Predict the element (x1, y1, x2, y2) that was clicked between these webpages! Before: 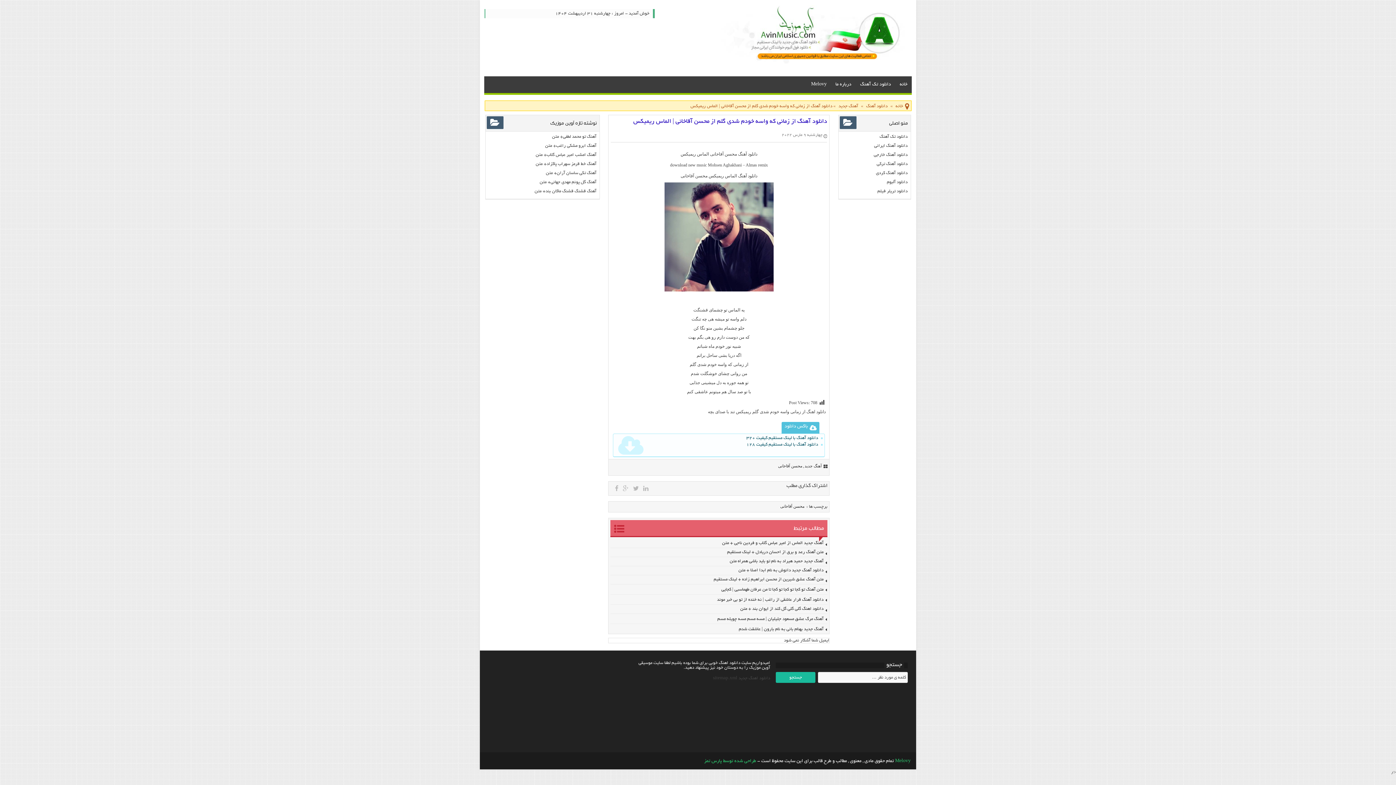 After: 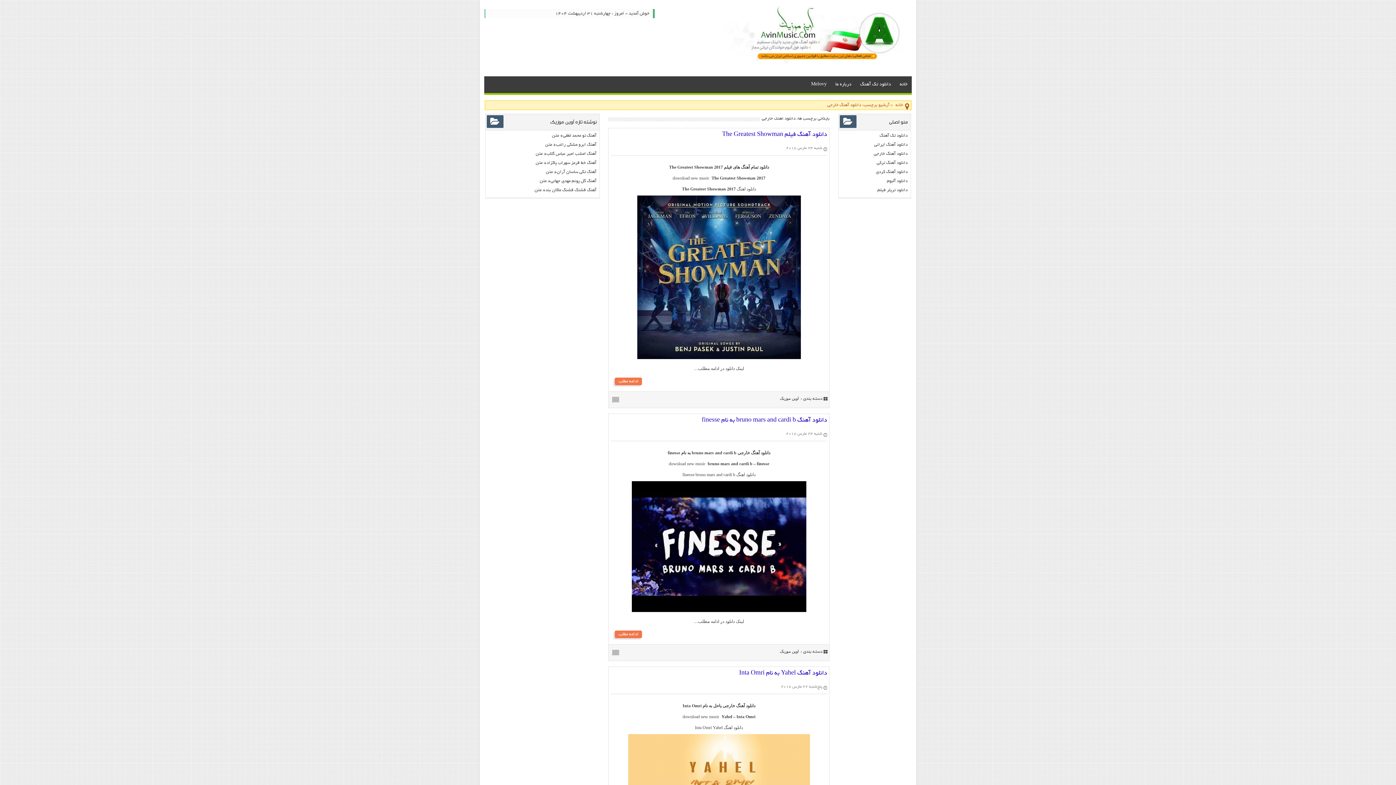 Action: label: دانلود آهنگ خارجی bbox: (874, 152, 907, 157)